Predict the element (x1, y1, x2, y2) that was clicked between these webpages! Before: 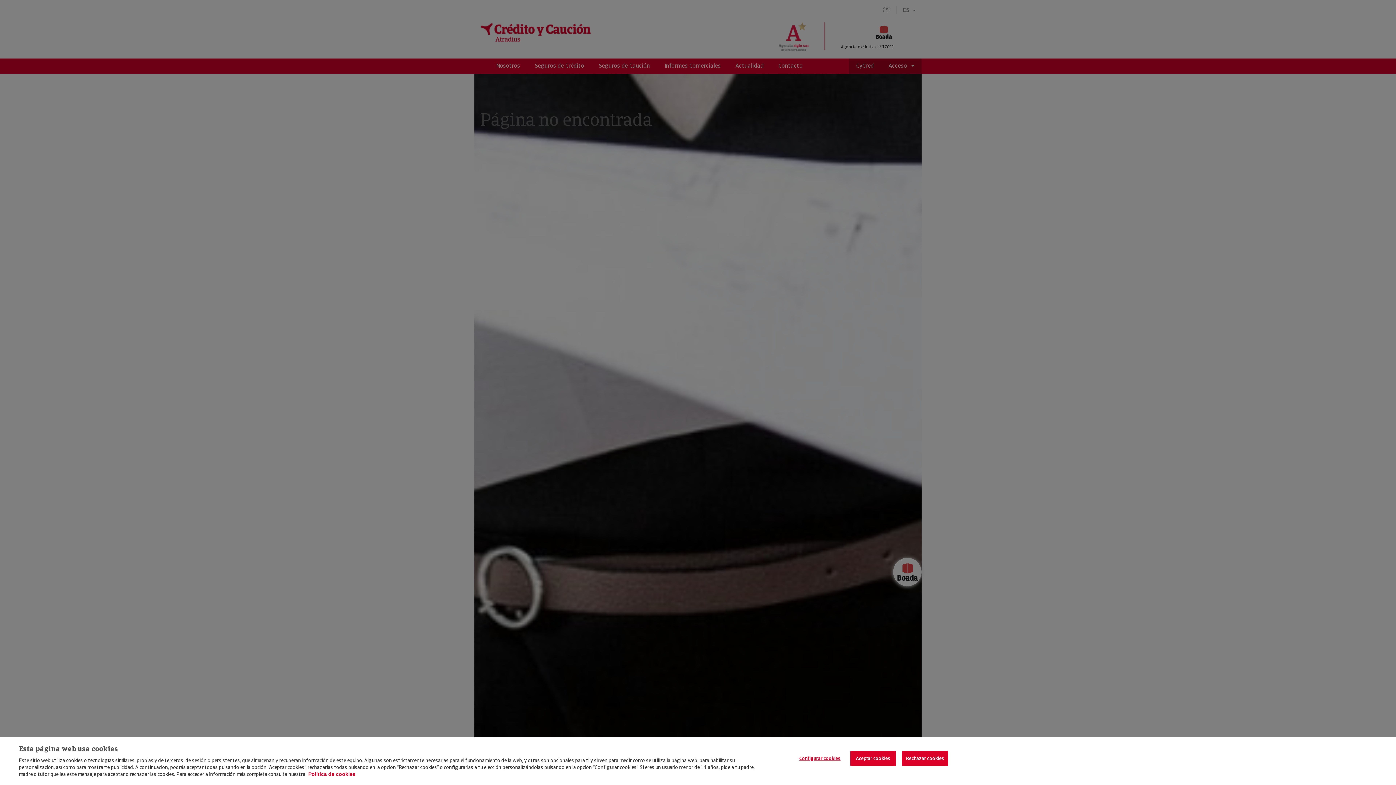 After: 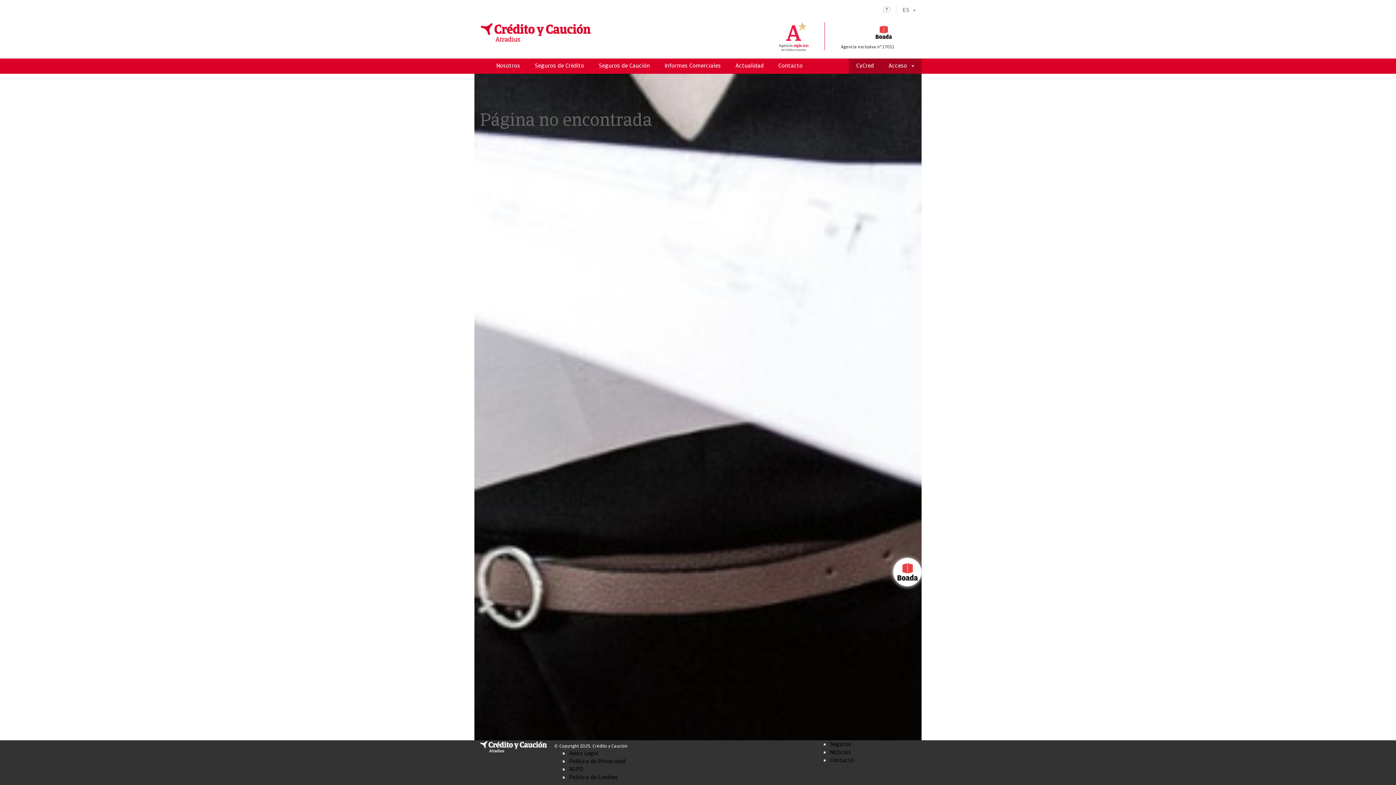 Action: bbox: (902, 751, 948, 766) label: Rechazar cookies